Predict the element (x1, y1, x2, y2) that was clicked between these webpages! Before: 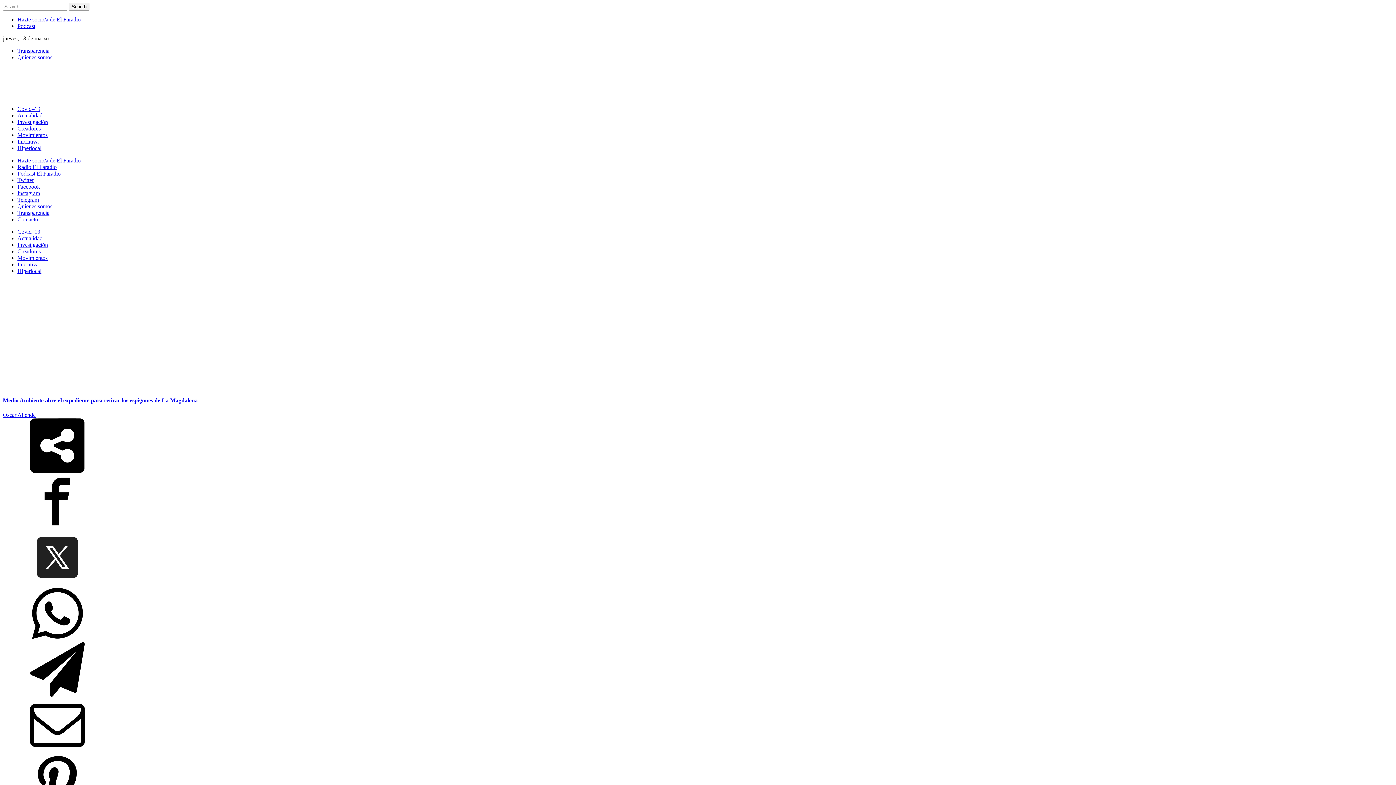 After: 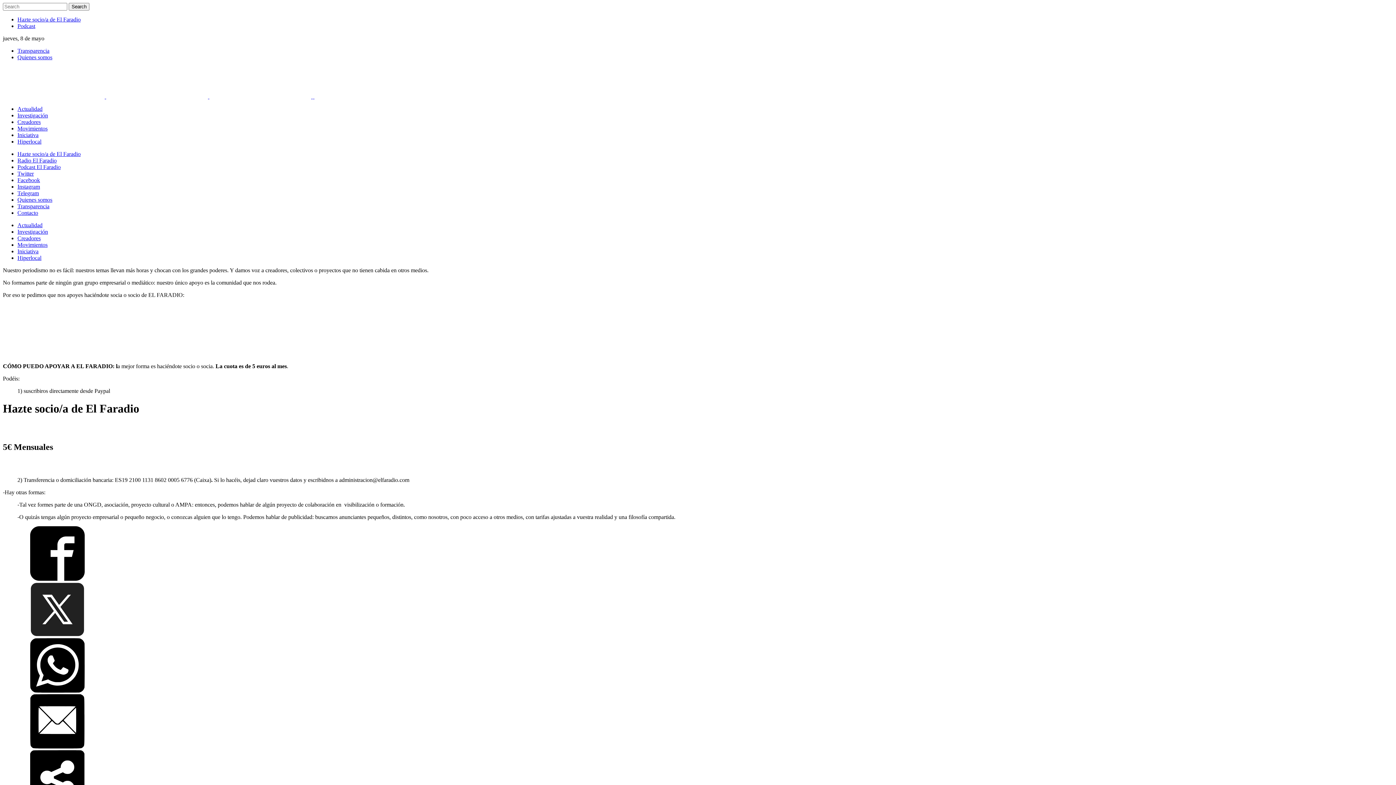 Action: bbox: (17, 157, 80, 163) label: Hazte socio/a de El Faradio